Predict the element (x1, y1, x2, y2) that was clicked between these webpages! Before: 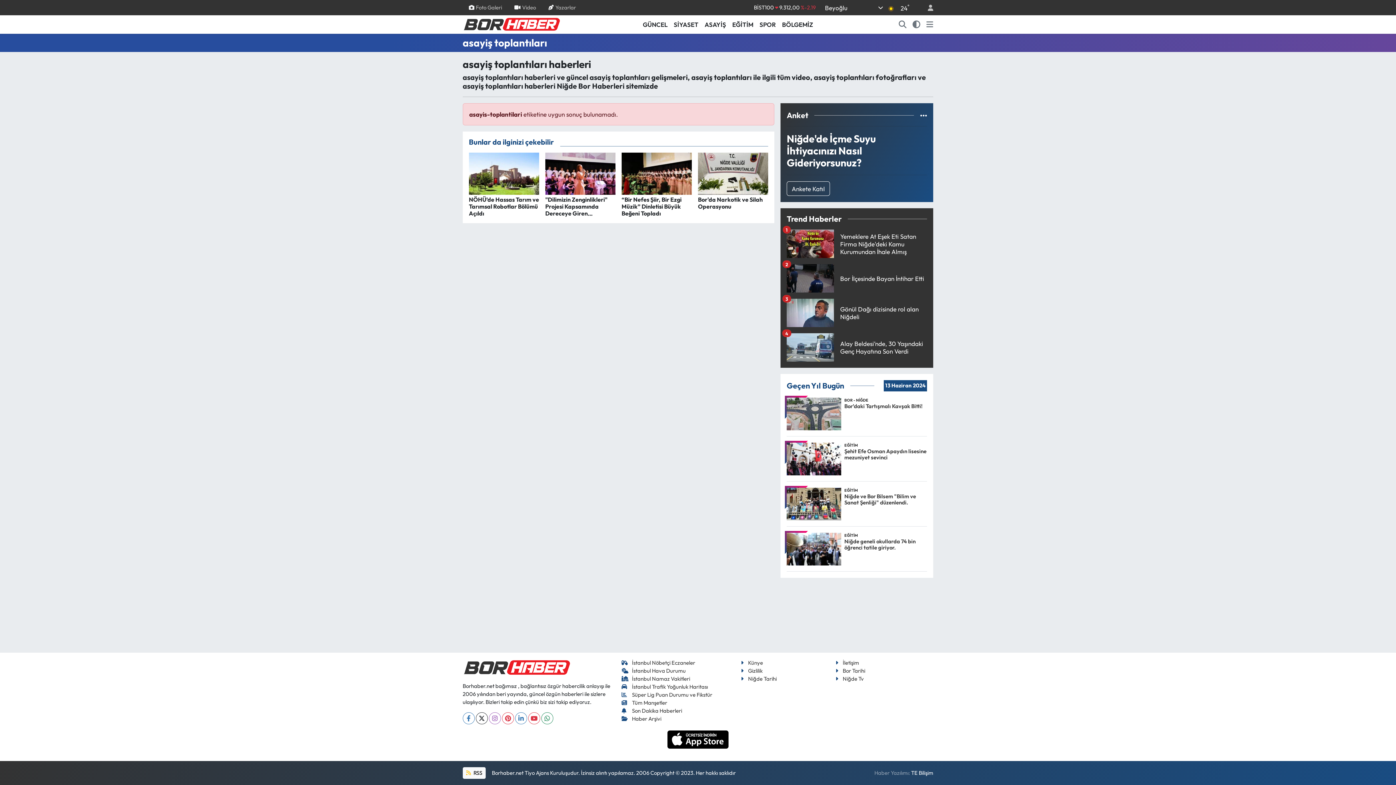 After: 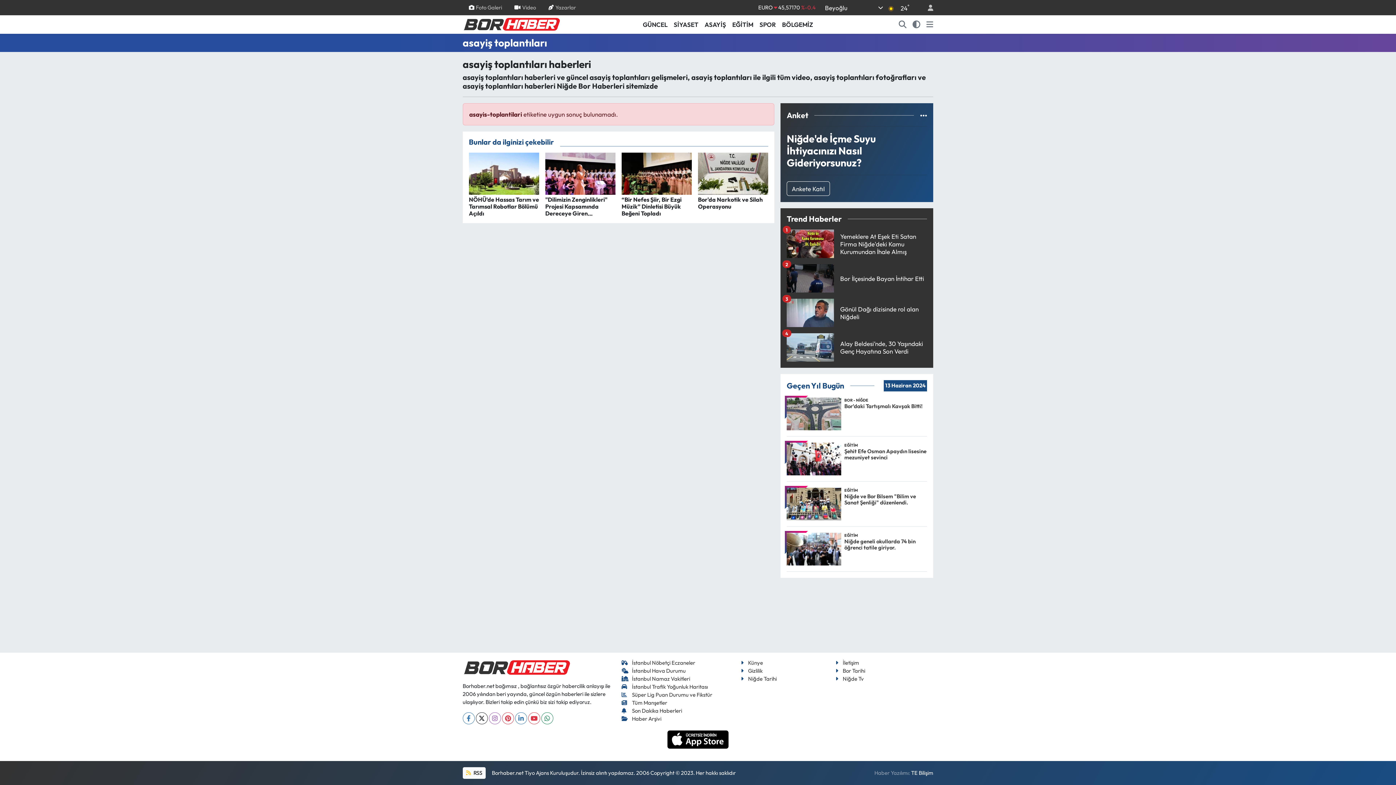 Action: bbox: (786, 229, 927, 264) label: Yemeklere At Eşek Eti Satan Firma Niğde'deki Kamu Kurumundan İhale Almış
1